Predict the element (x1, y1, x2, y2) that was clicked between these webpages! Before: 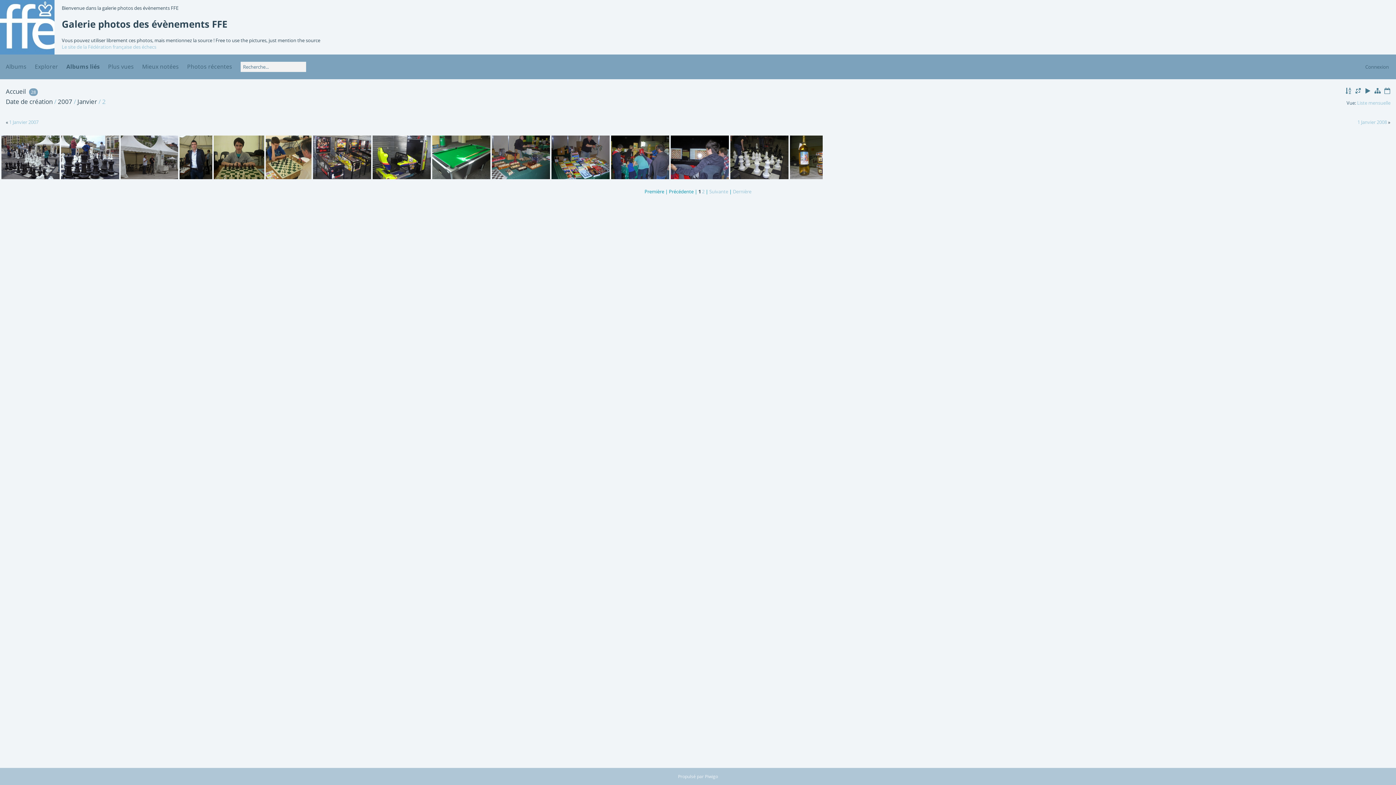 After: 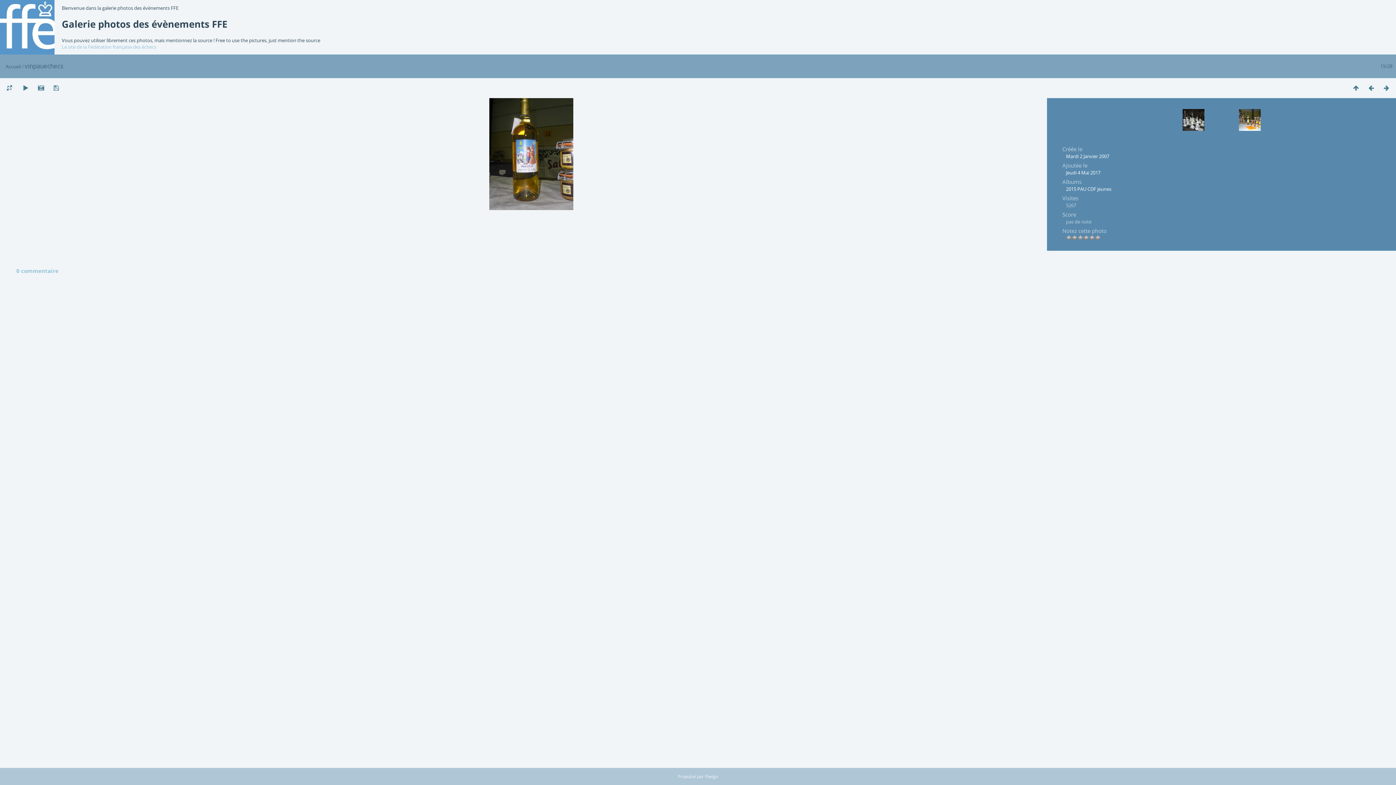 Action: bbox: (790, 135, 822, 179)